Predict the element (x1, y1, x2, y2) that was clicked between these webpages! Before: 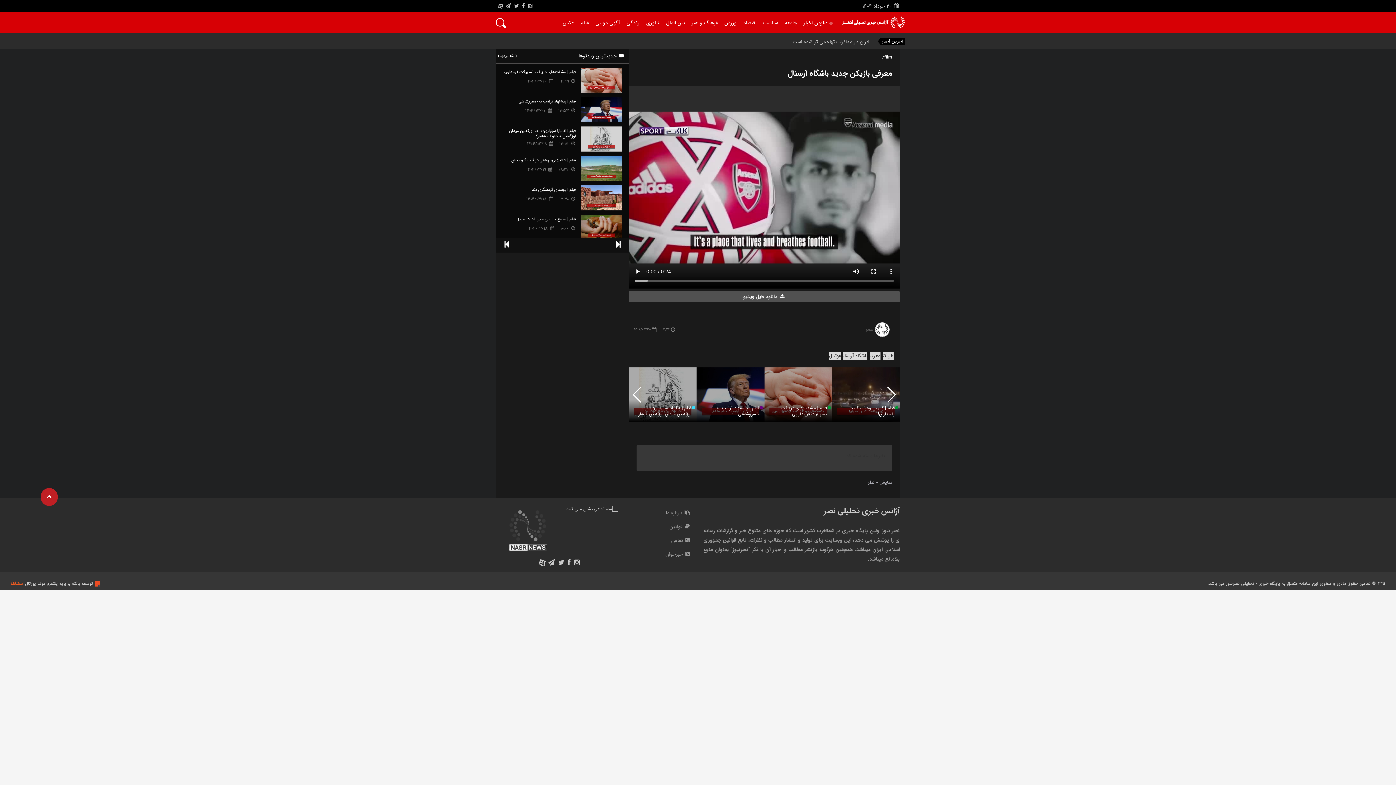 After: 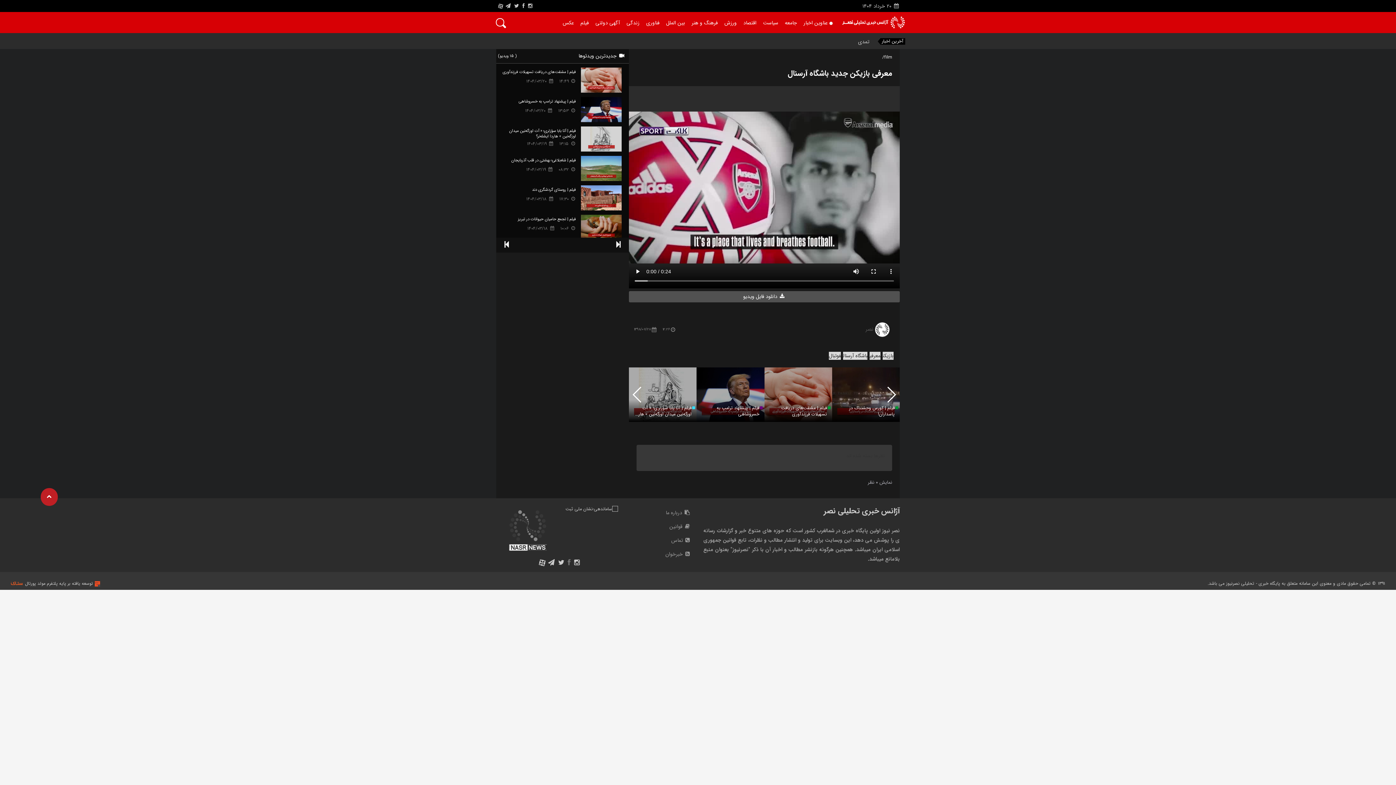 Action: bbox: (566, 559, 571, 567)